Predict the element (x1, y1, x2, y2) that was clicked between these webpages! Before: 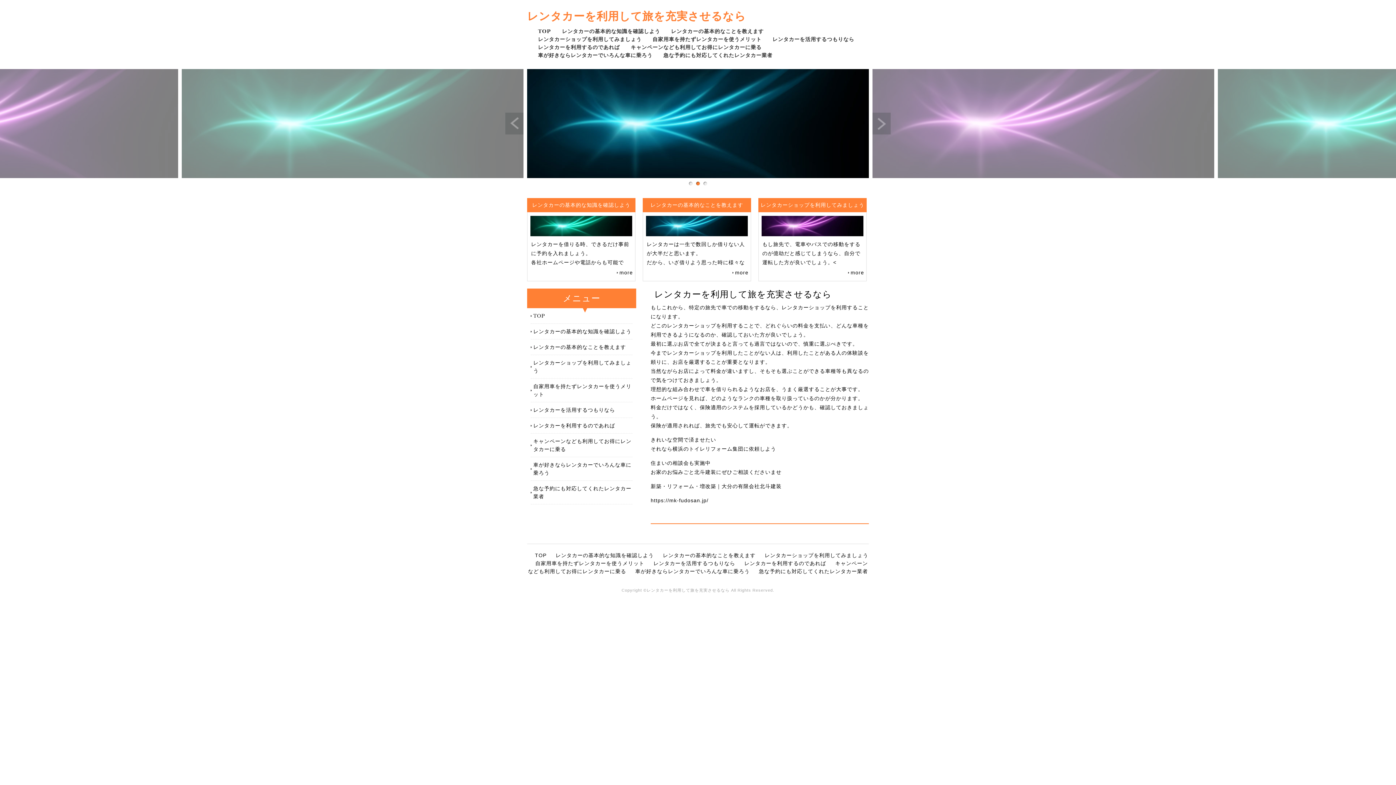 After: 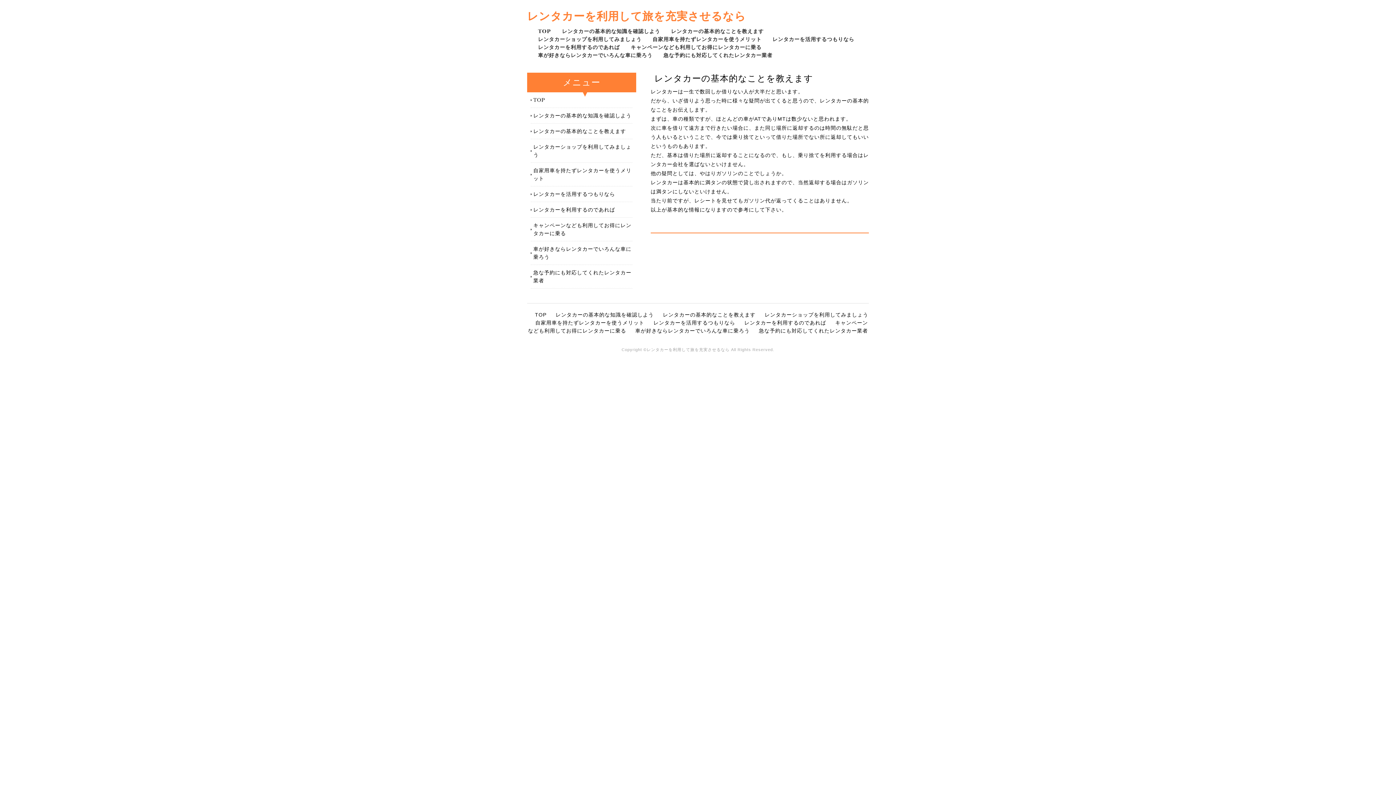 Action: label: レンタカーの基本的なことを教えます bbox: (663, 552, 755, 558)